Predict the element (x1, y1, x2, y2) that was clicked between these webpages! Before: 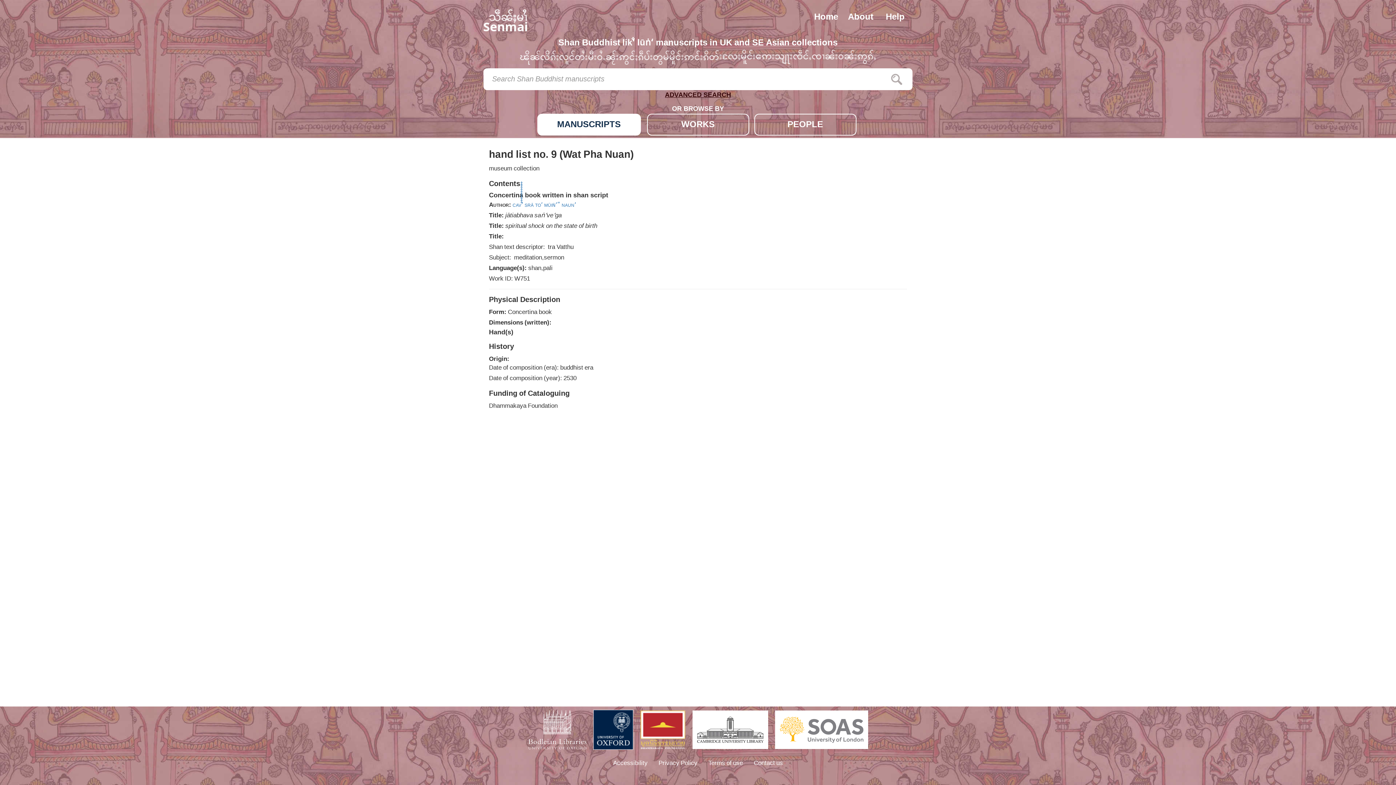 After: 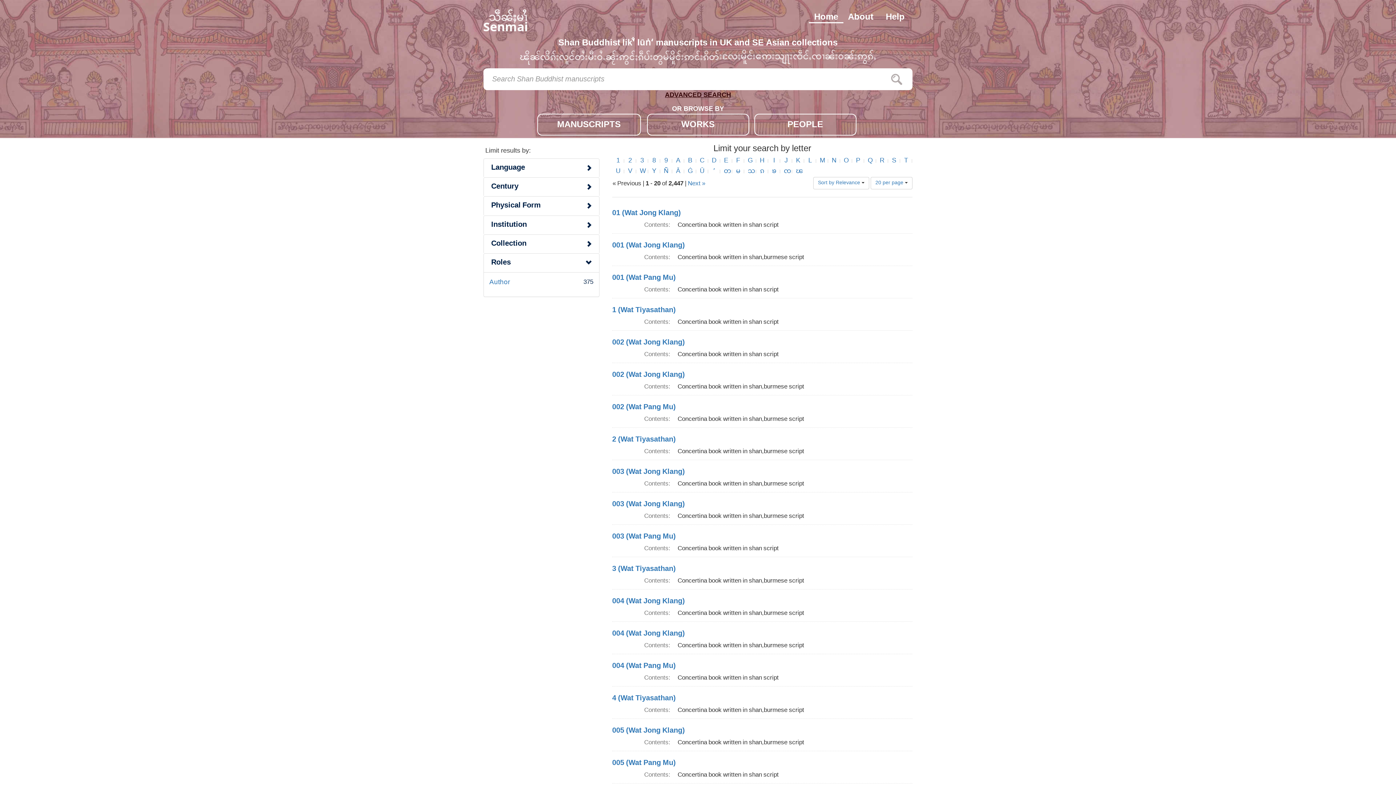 Action: bbox: (890, 68, 903, 90)